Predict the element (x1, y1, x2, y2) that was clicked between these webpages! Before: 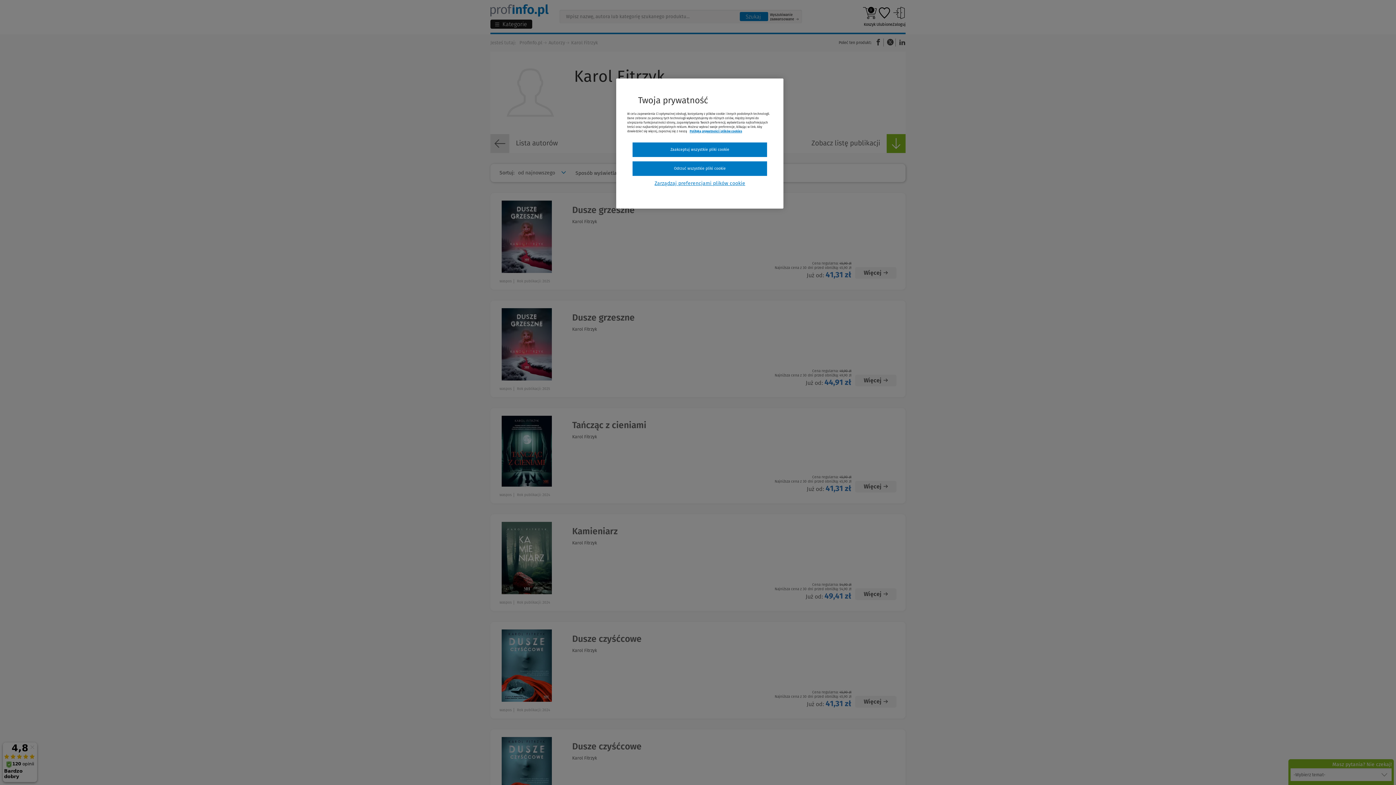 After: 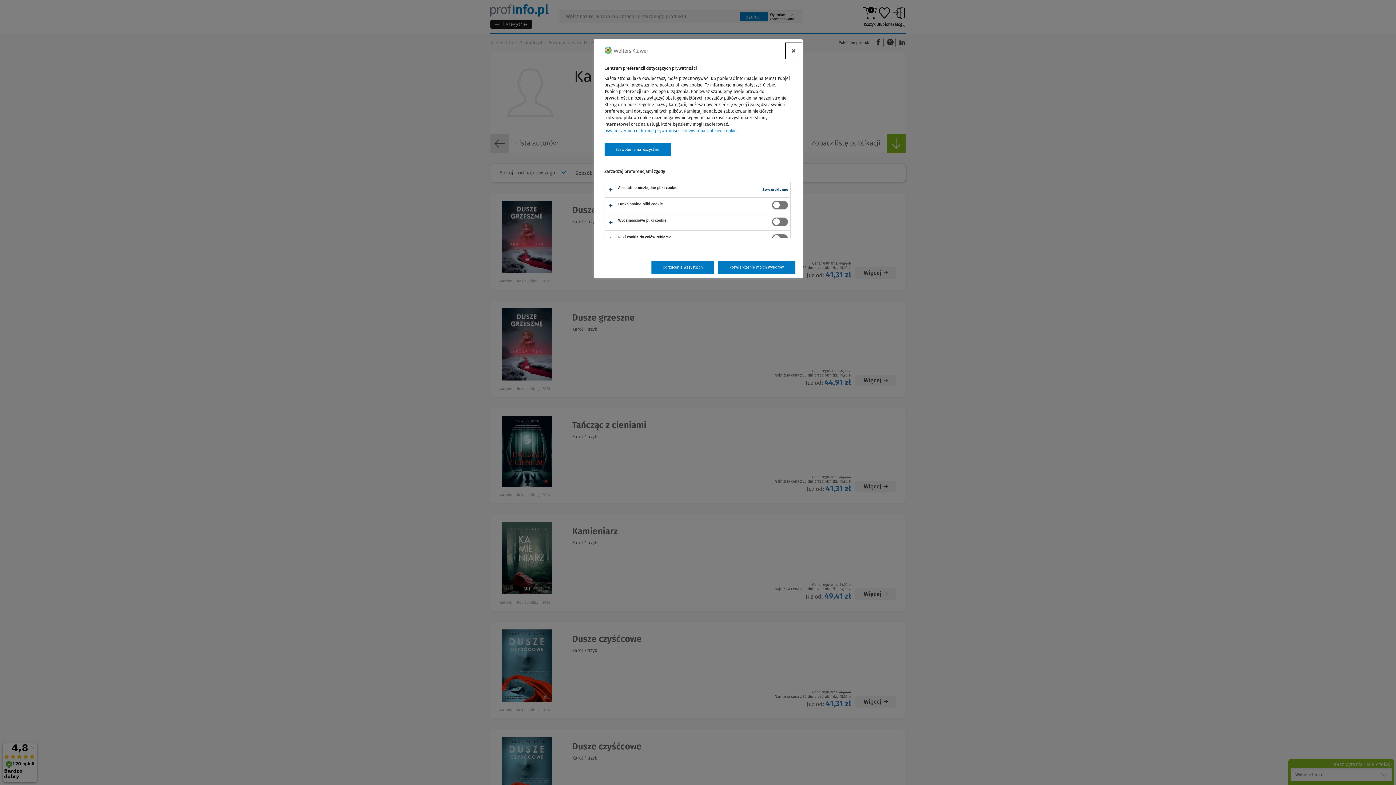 Action: bbox: (632, 180, 767, 186) label: Zarządzaj preferencjami plików cookie